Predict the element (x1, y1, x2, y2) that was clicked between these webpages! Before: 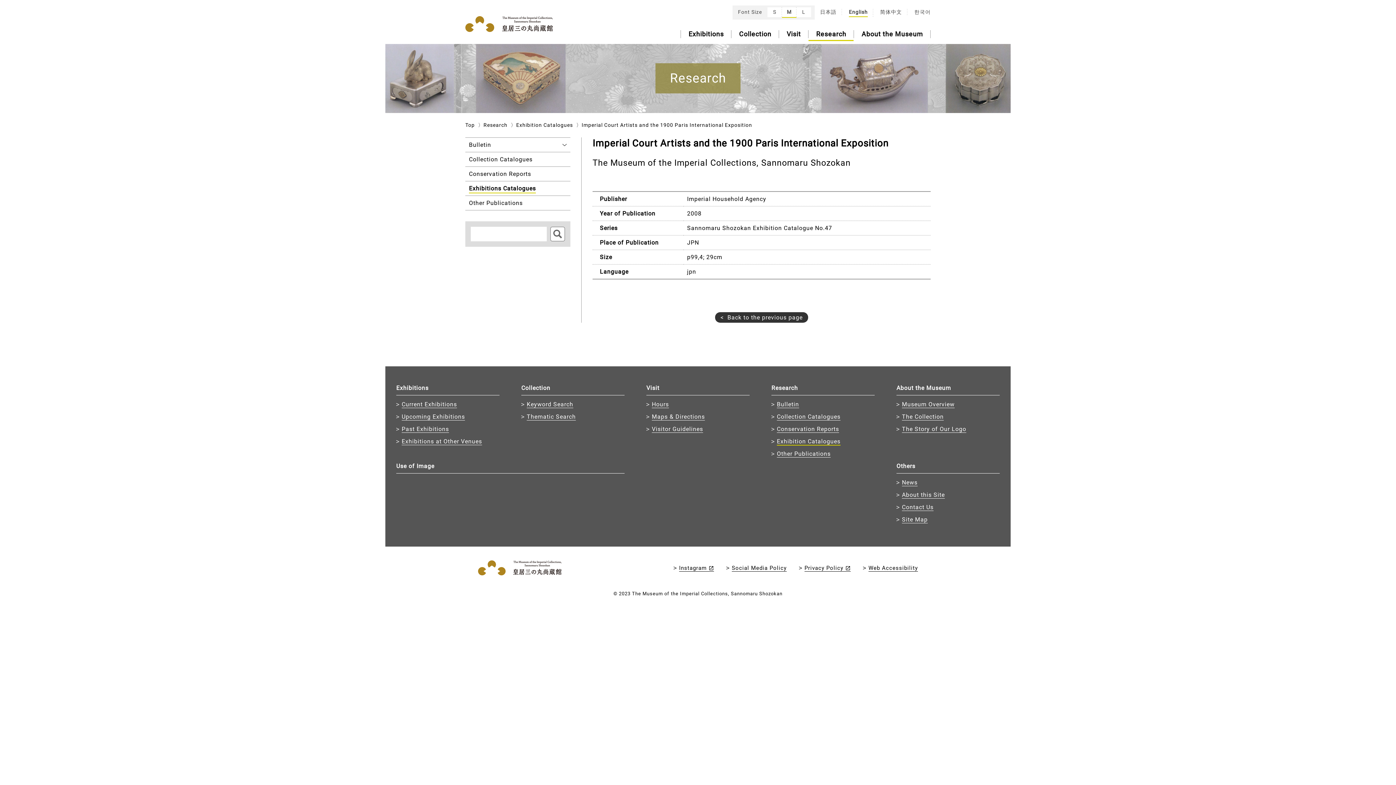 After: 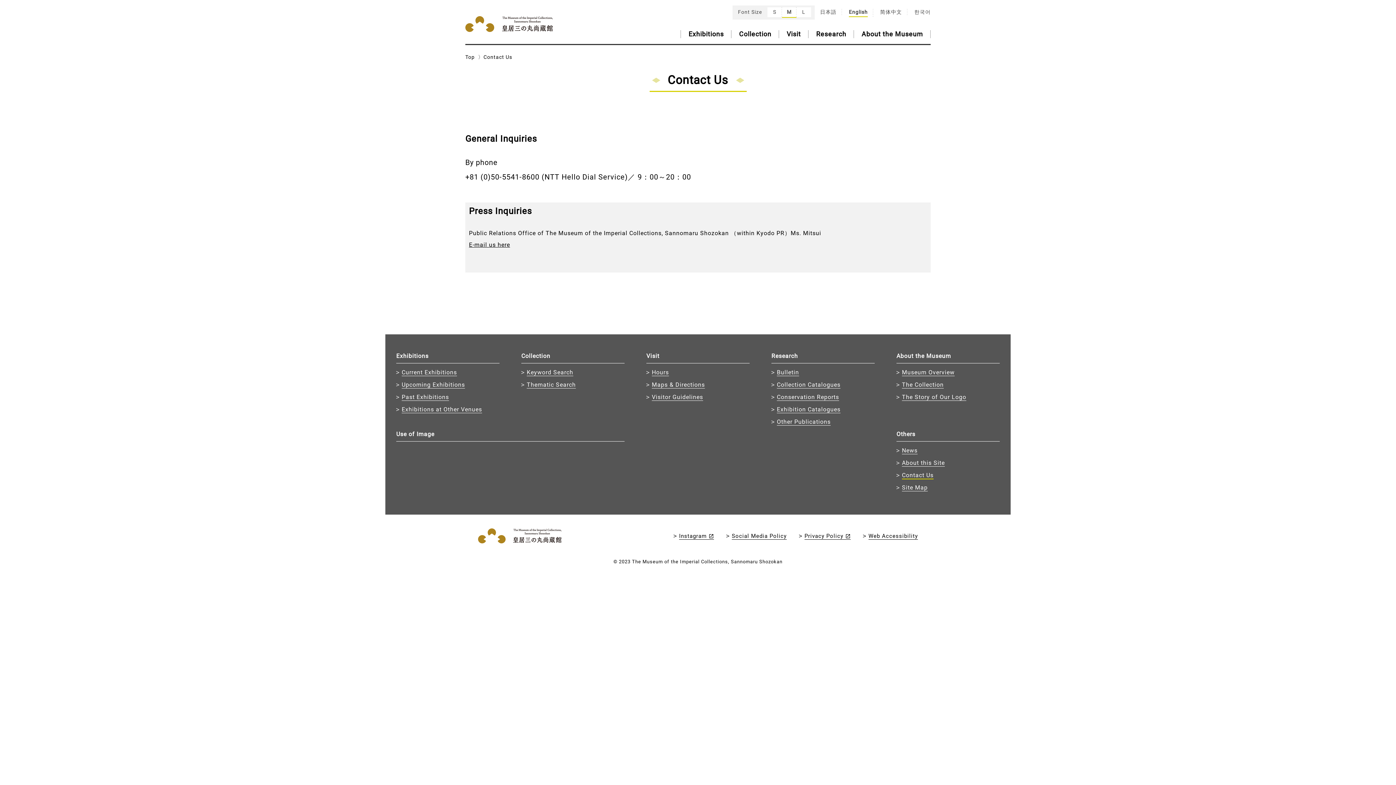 Action: label: Contact Us bbox: (902, 504, 933, 511)